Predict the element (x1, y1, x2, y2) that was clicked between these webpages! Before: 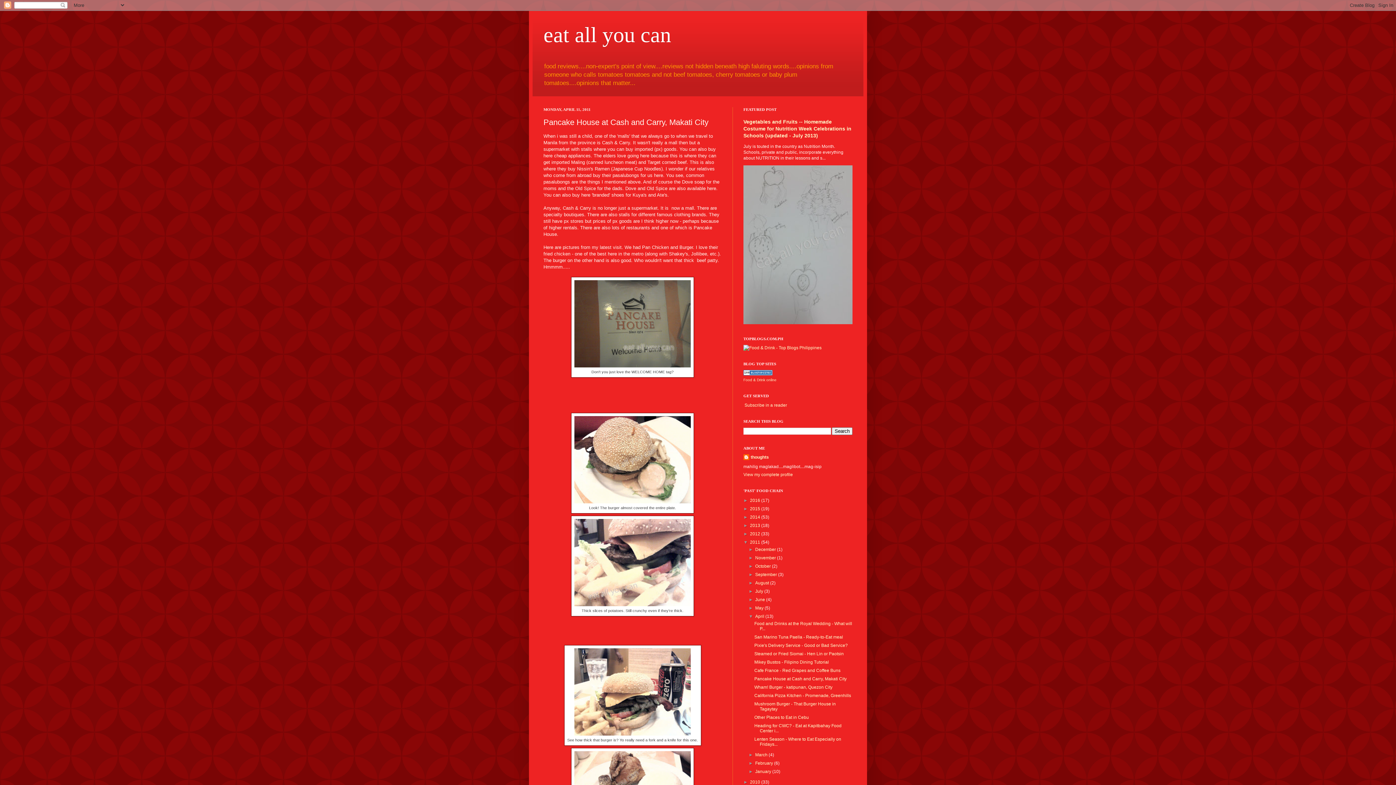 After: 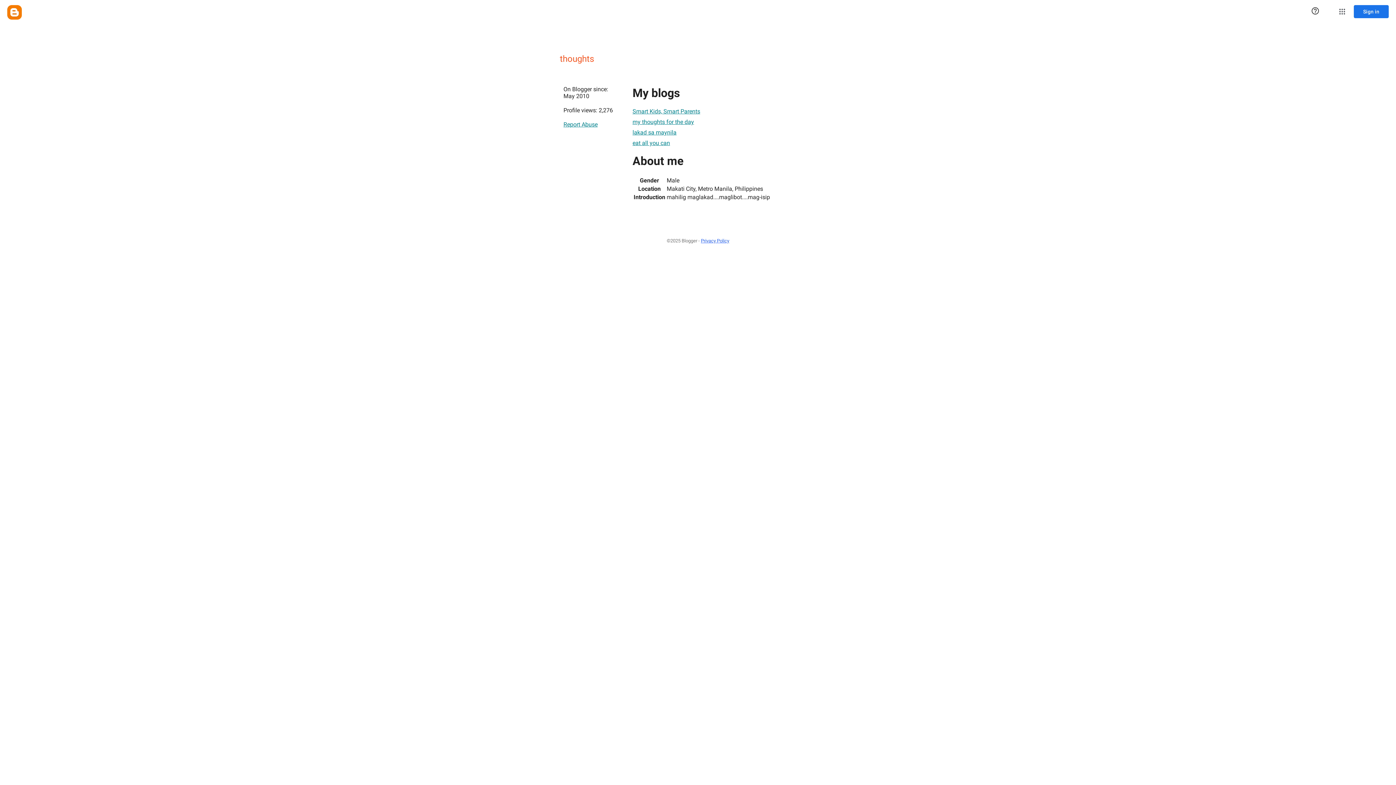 Action: bbox: (743, 454, 769, 461) label: thoughts